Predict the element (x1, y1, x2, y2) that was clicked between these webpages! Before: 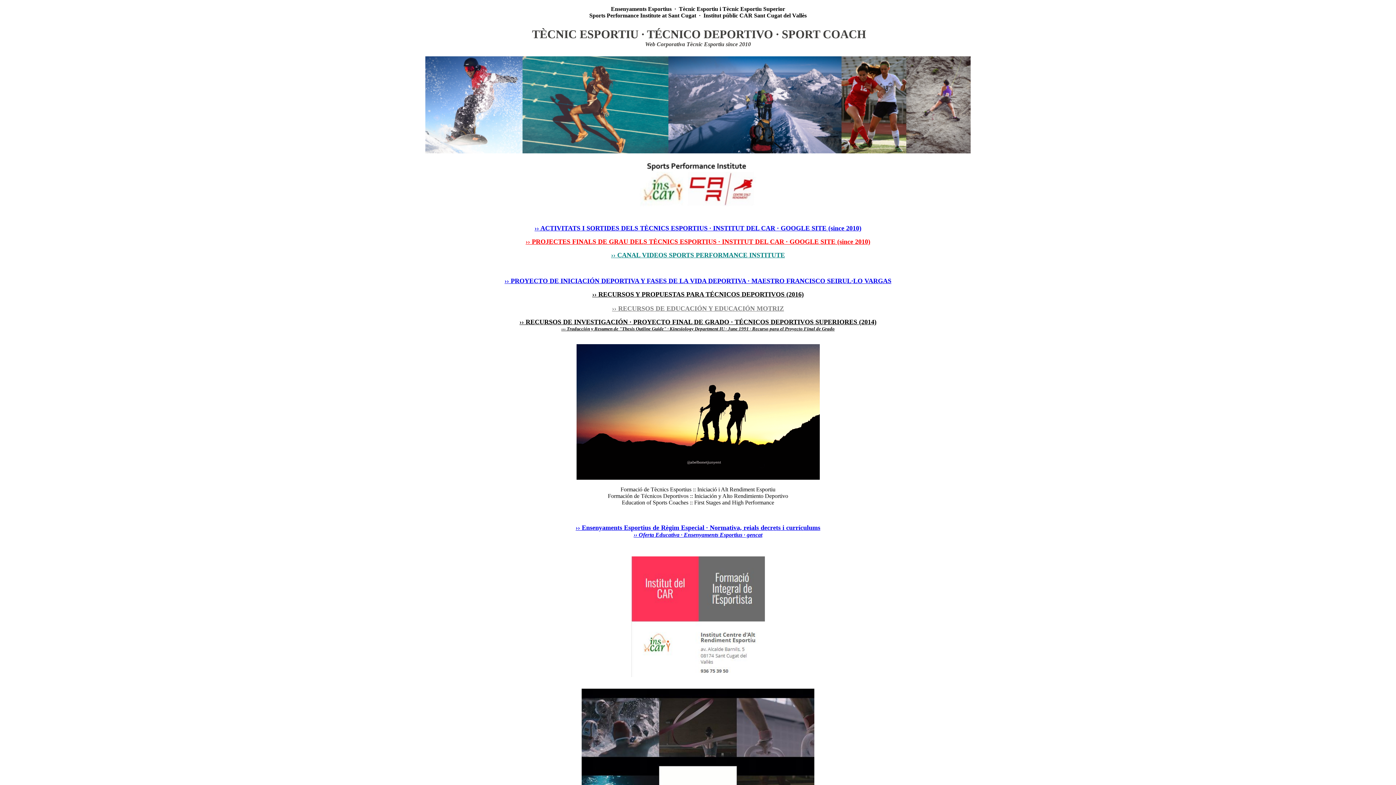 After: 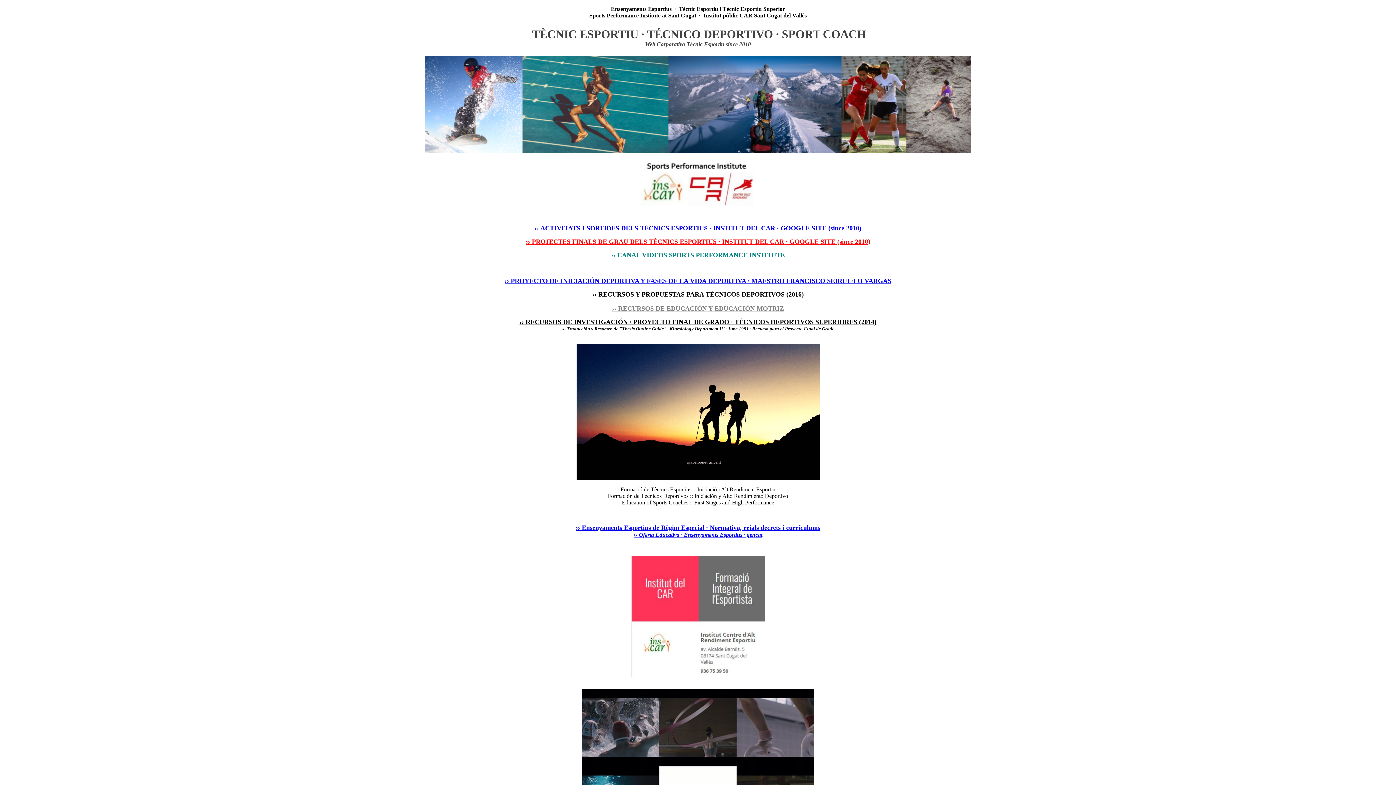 Action: bbox: (592, 290, 804, 298) label: ›› RECURSOS Y PROPUESTAS PARA TÉCNICOS DEPORTIVOS (2016)